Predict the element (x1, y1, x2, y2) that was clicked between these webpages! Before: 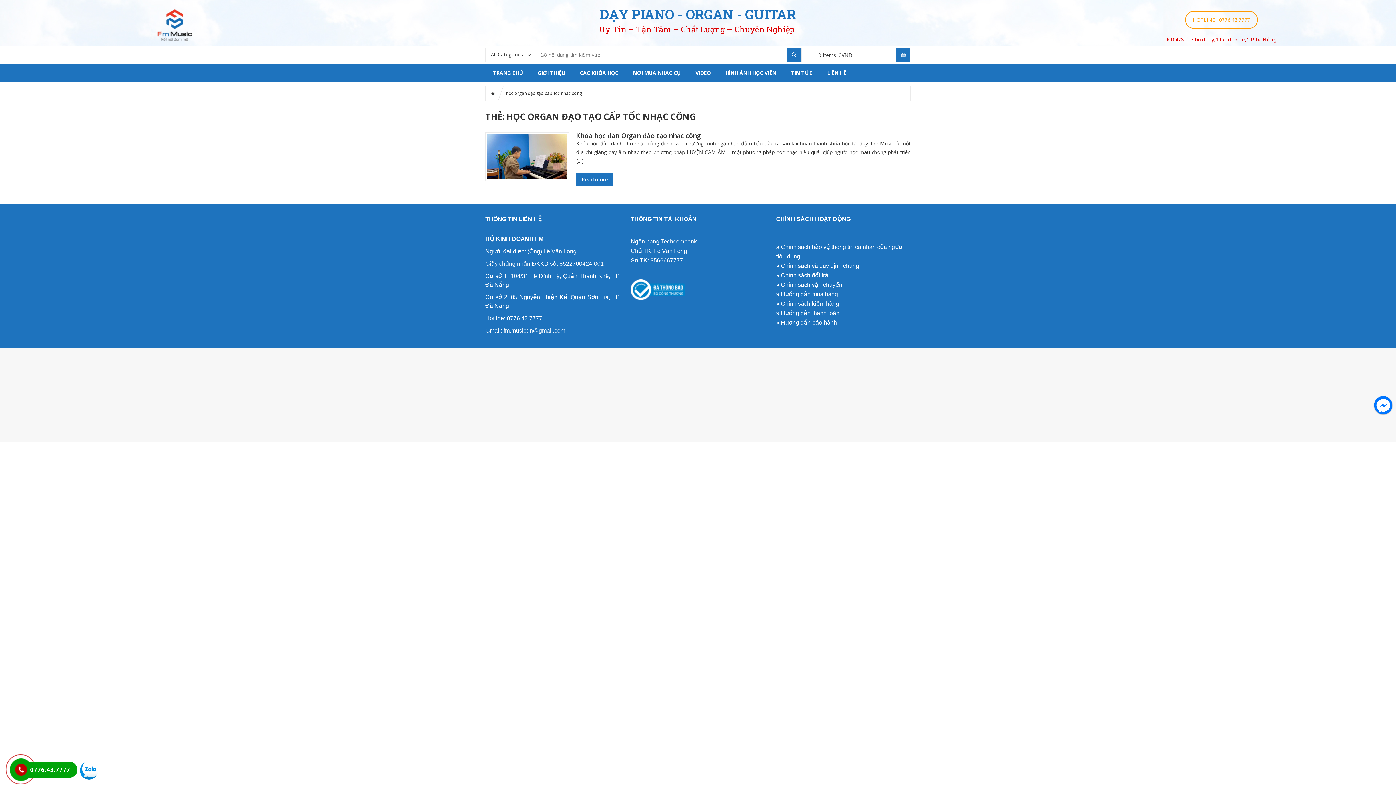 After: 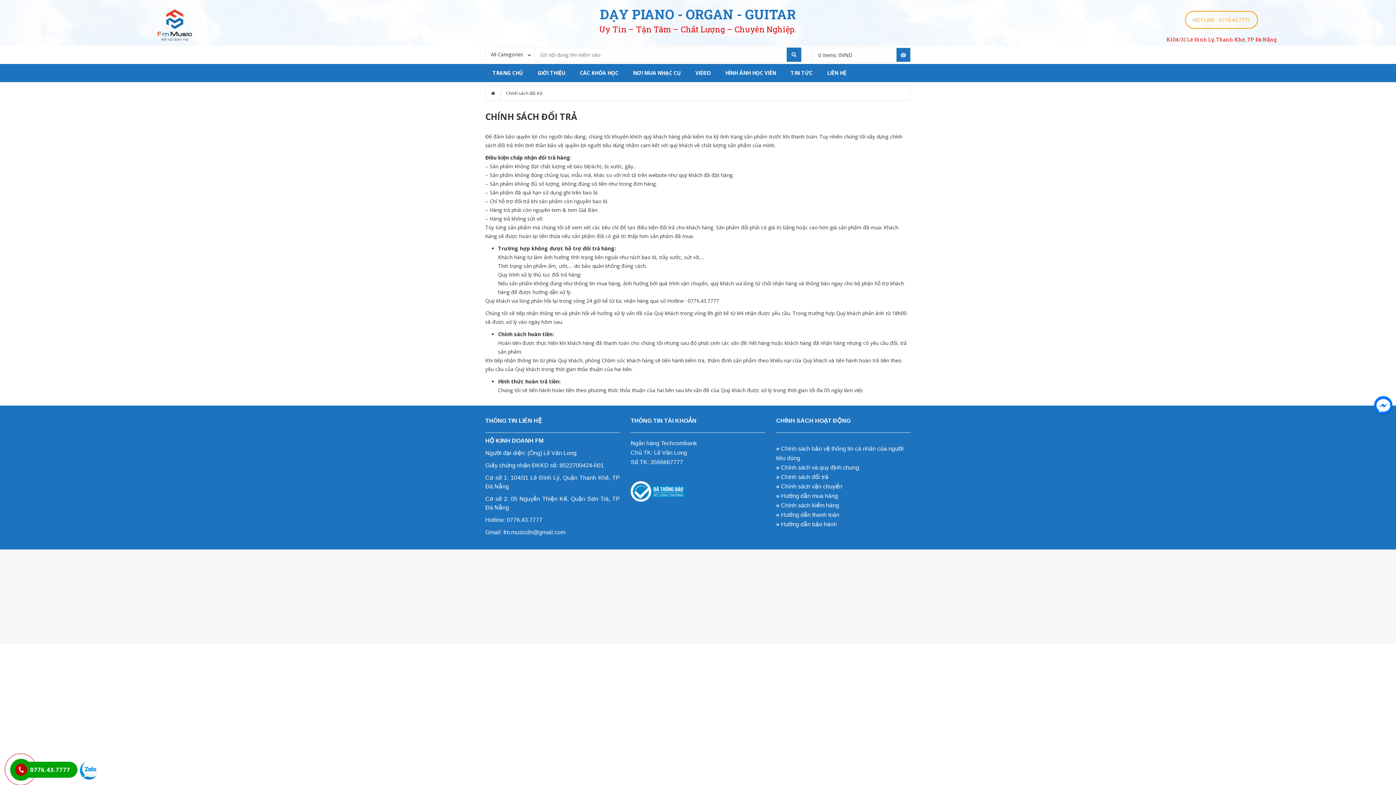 Action: label: » Chính sách đổi trả bbox: (776, 272, 828, 278)